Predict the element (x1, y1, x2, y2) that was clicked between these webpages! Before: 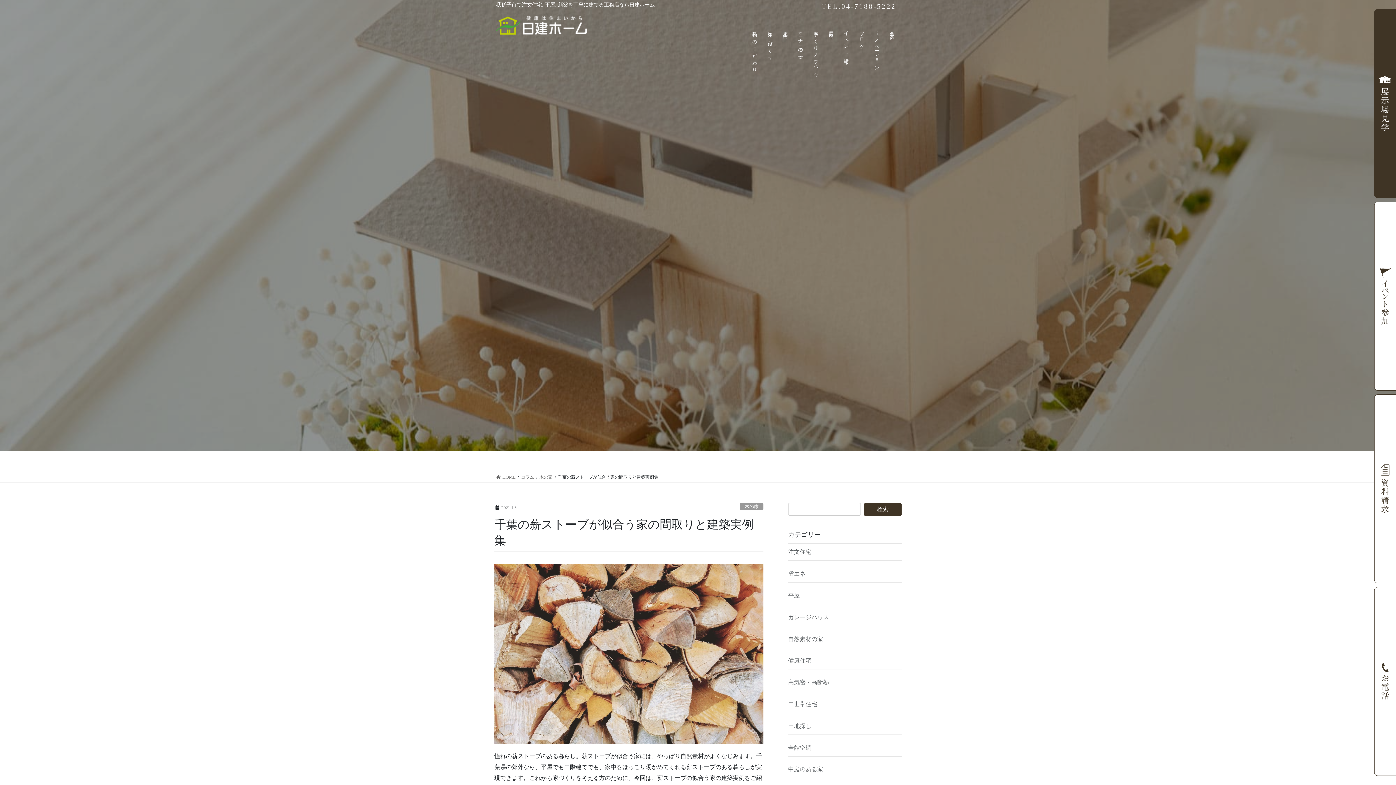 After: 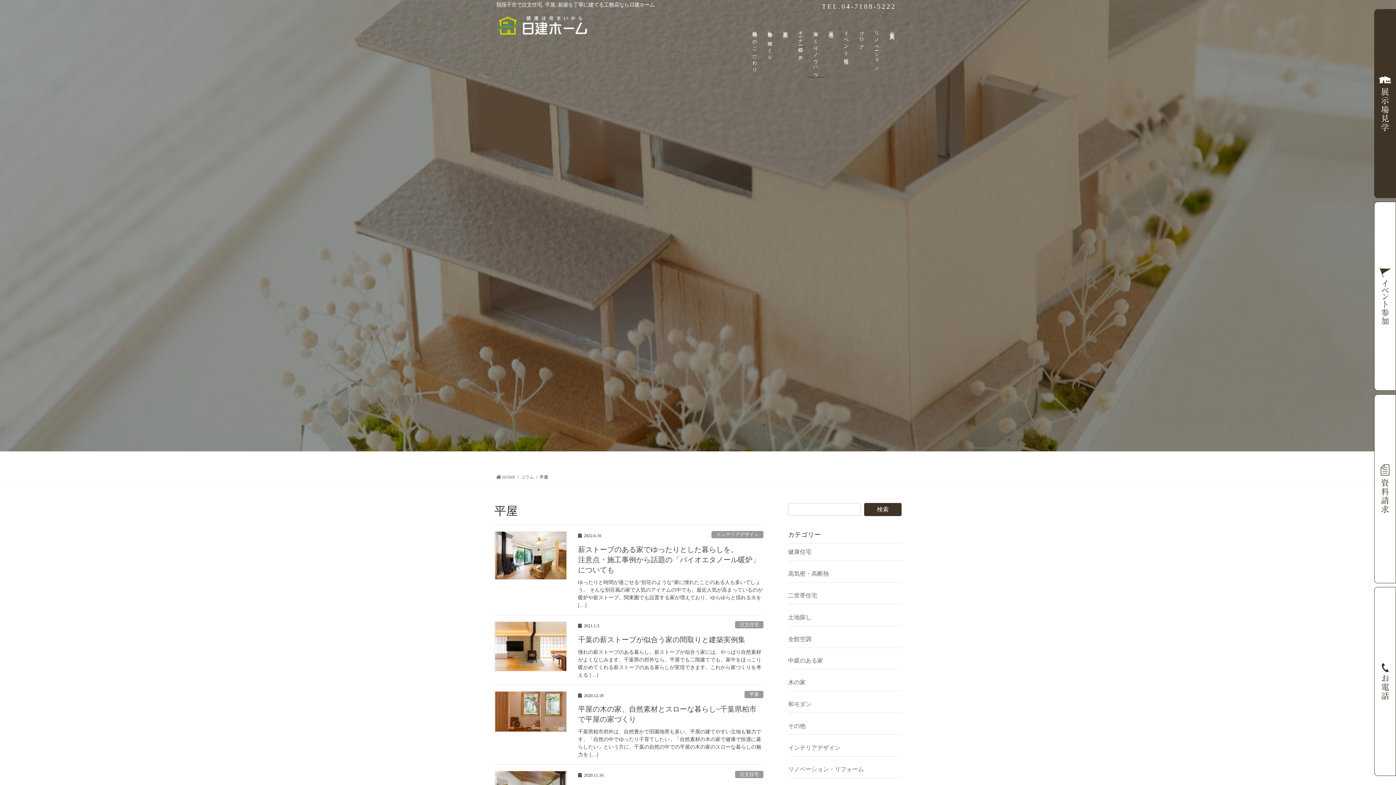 Action: label: 平屋 bbox: (788, 592, 800, 598)